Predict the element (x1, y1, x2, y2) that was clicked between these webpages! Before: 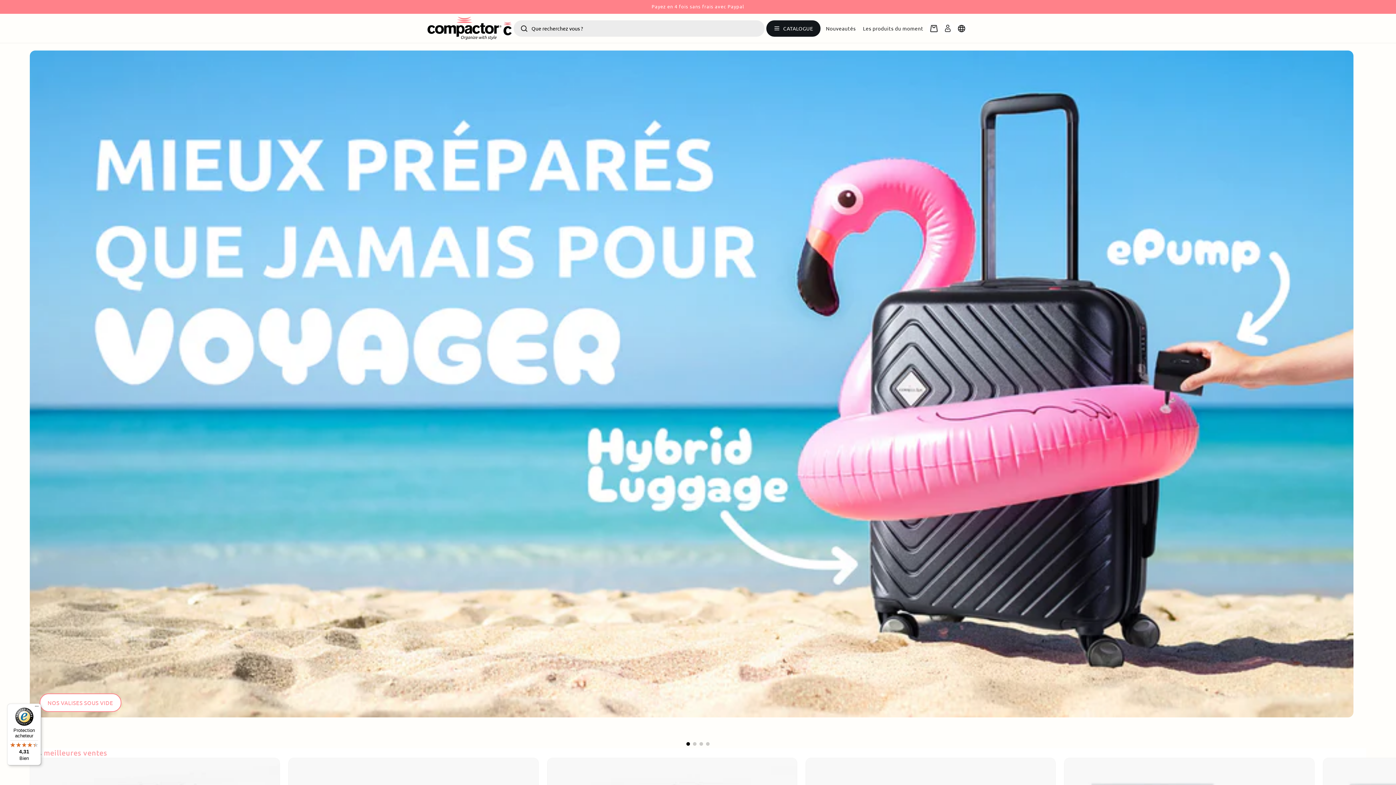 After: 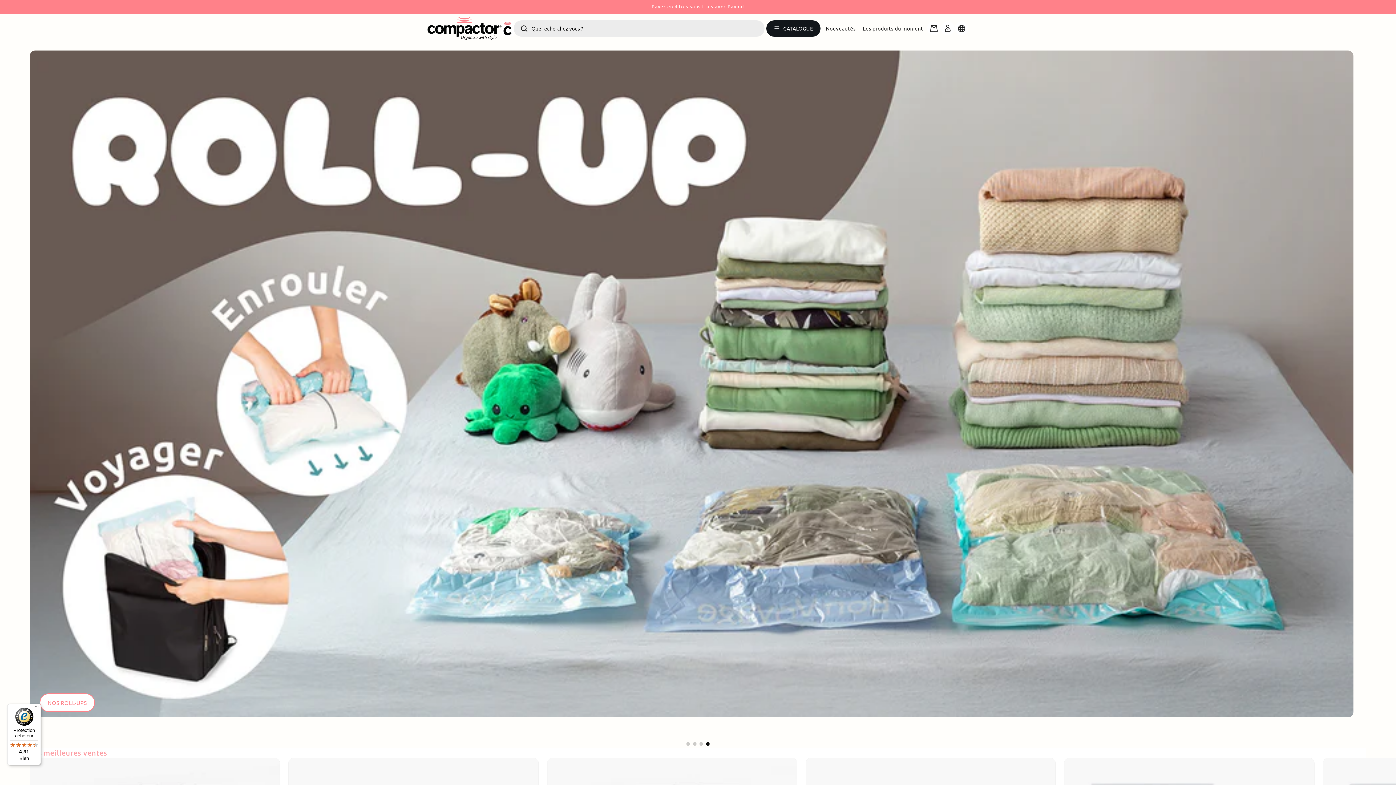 Action: bbox: (427, 16, 513, 40)